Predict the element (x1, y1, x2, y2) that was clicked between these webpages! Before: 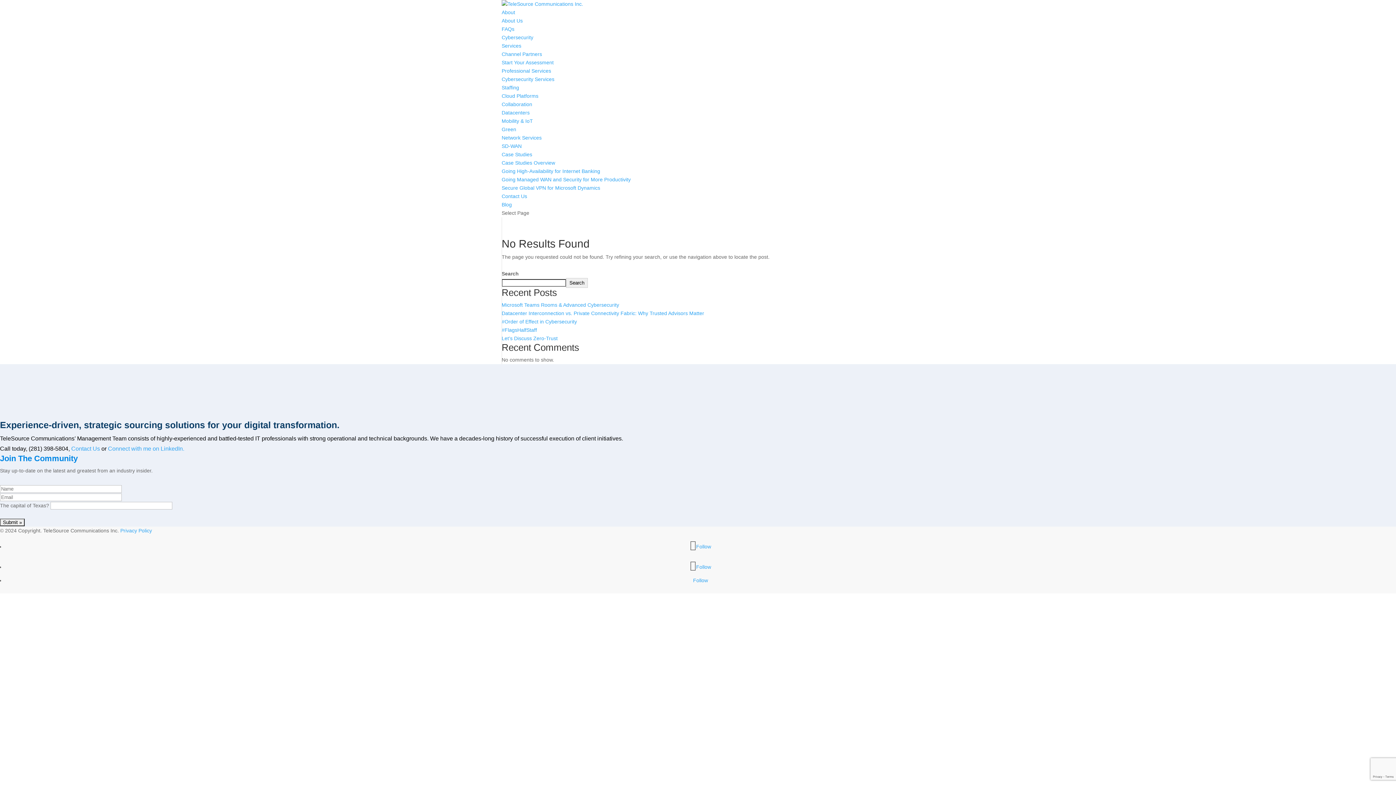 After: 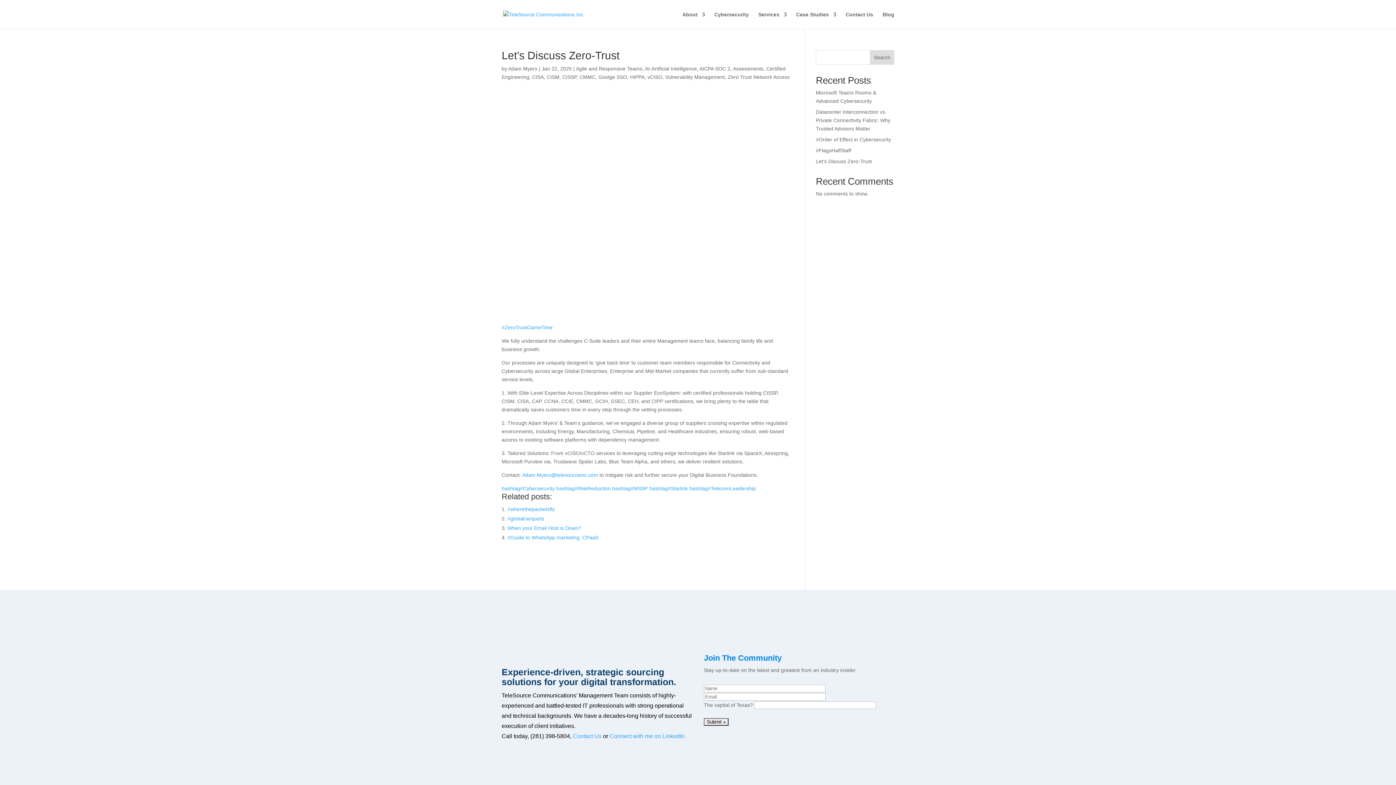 Action: bbox: (501, 335, 557, 341) label: Let’s Discuss Zero-Trust